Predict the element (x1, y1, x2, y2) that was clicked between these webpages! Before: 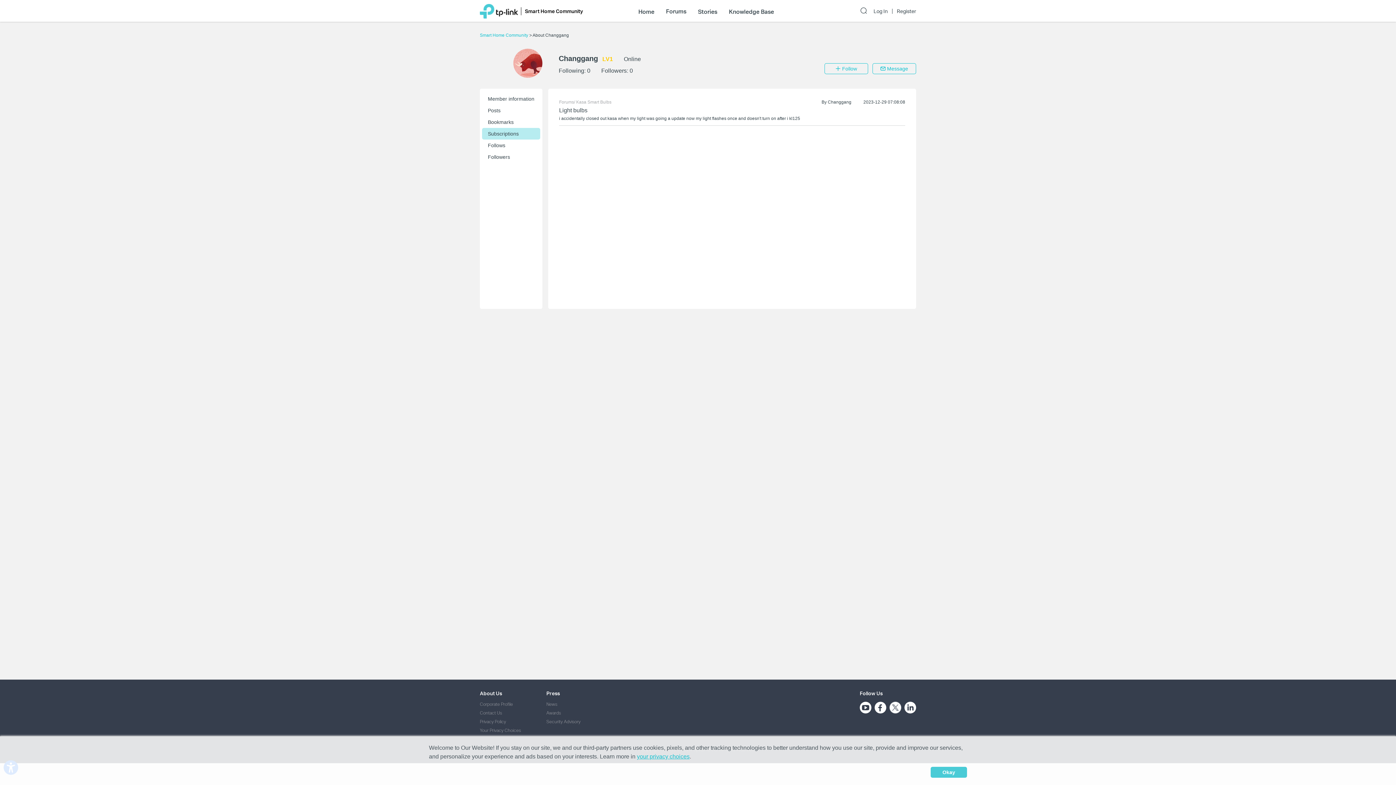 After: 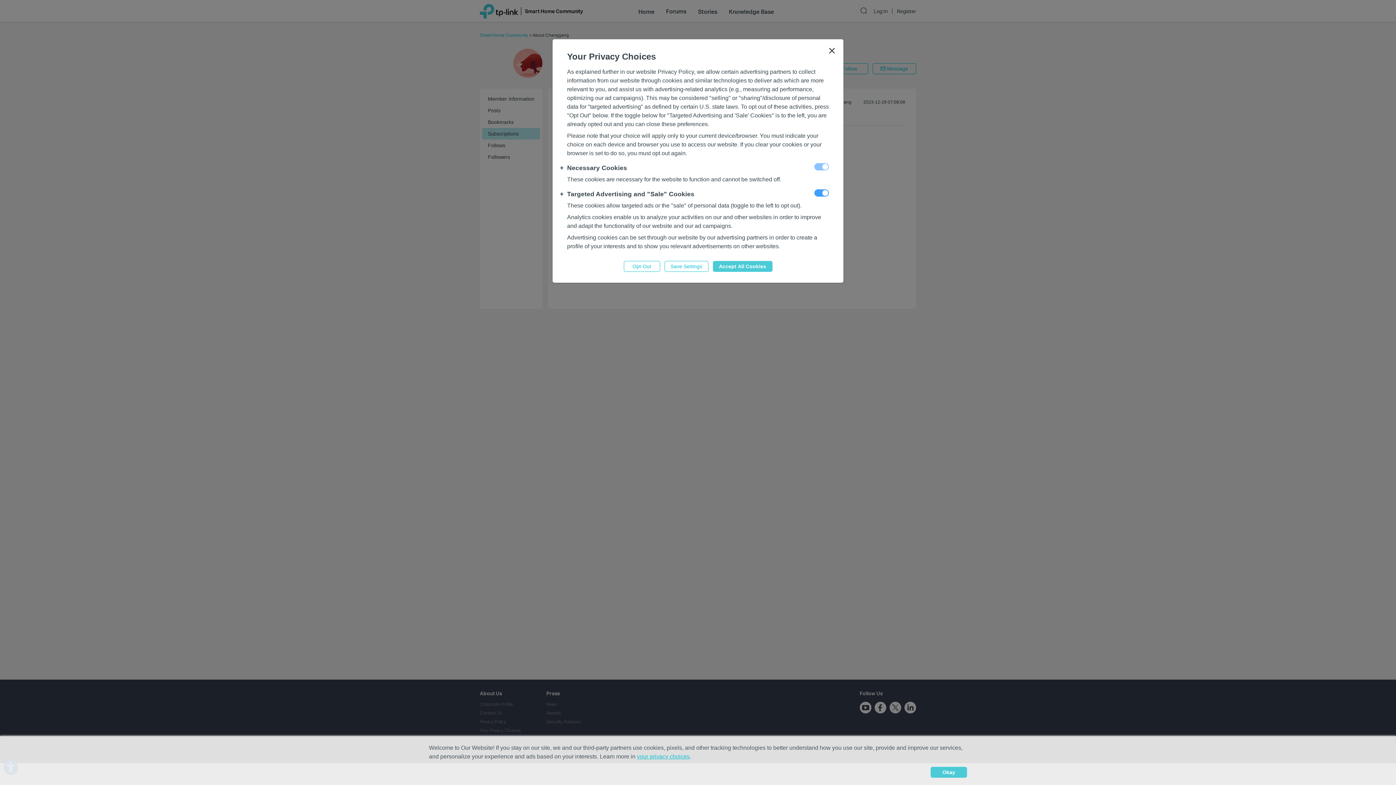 Action: label: your privacy choices bbox: (637, 753, 689, 760)